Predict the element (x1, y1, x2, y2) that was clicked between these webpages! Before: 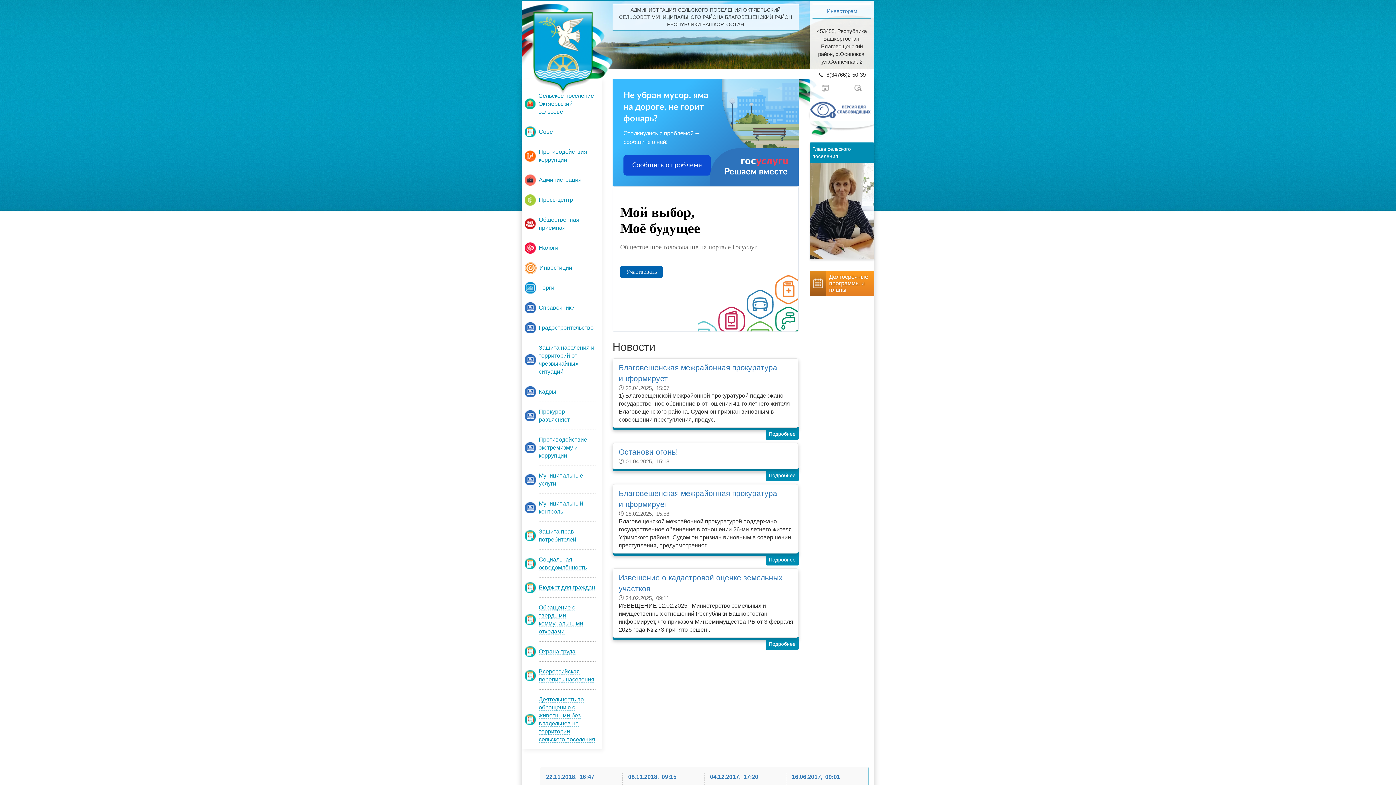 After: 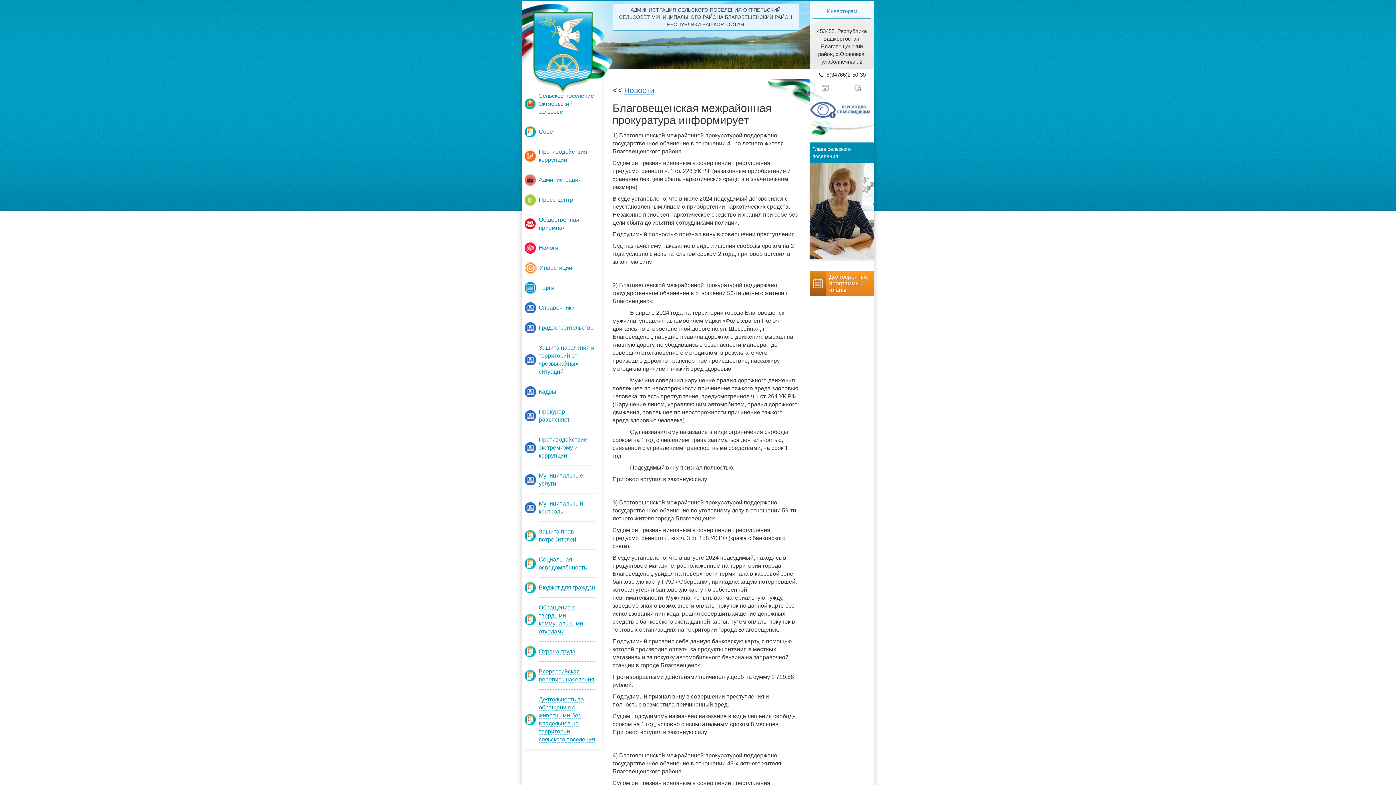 Action: label: Подробнее bbox: (766, 428, 798, 439)